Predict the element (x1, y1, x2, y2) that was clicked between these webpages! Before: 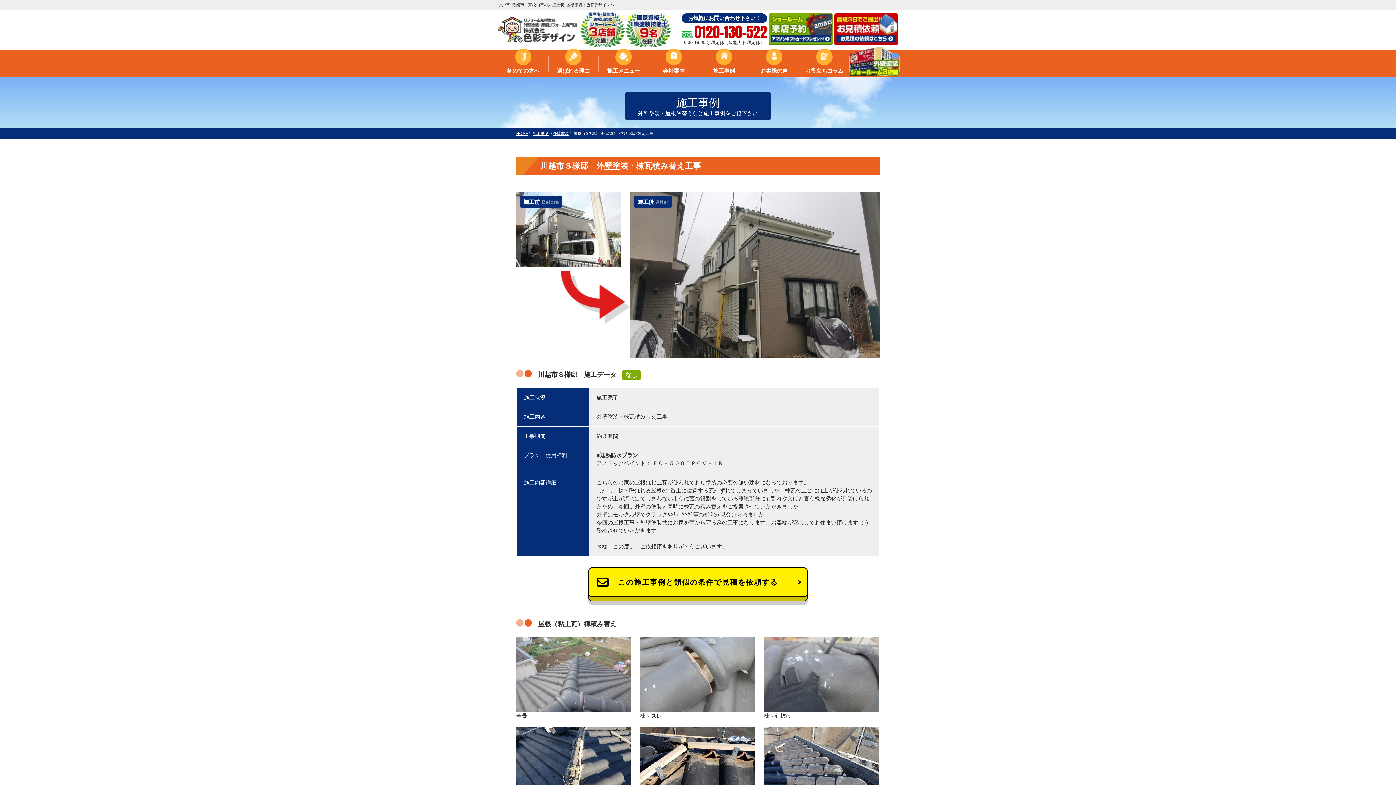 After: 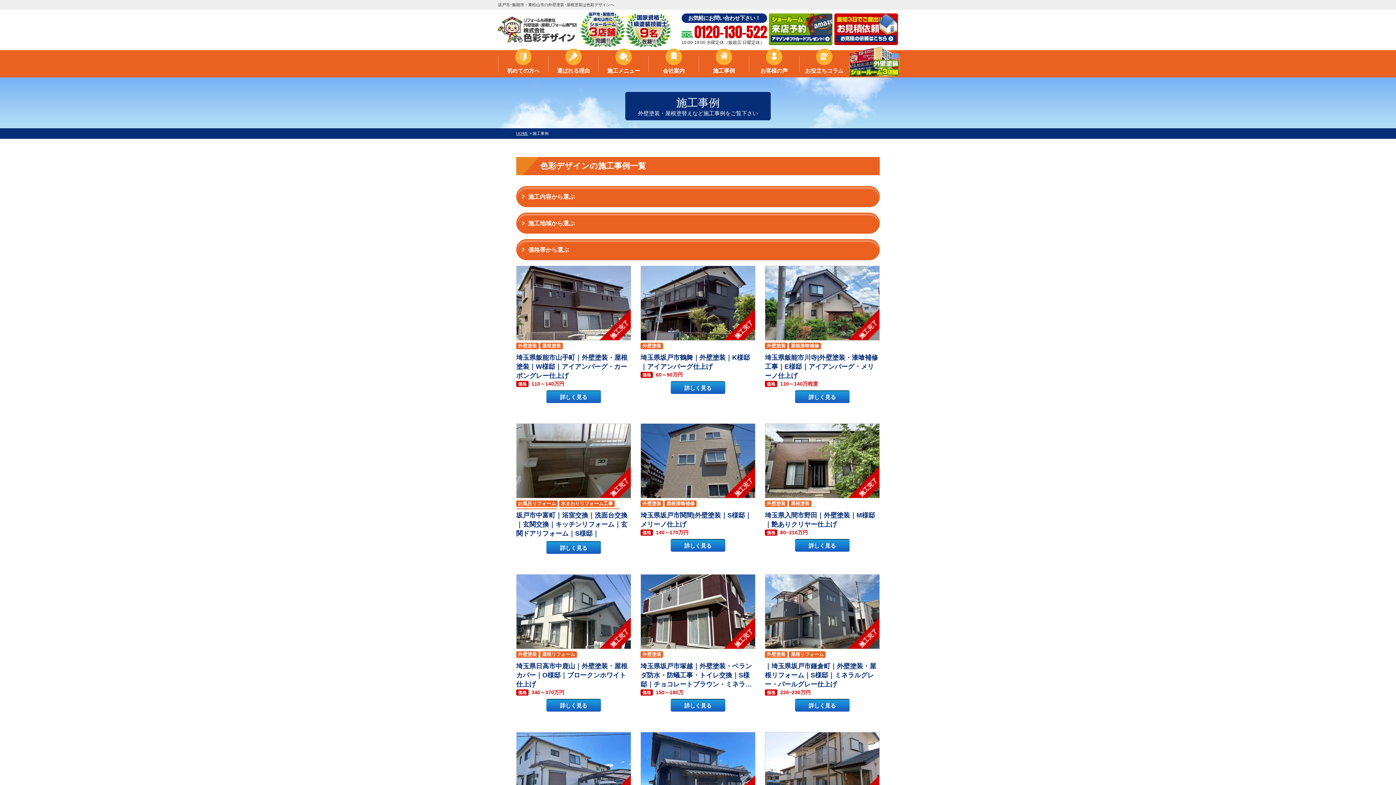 Action: bbox: (699, 55, 749, 77) label: 施工事例